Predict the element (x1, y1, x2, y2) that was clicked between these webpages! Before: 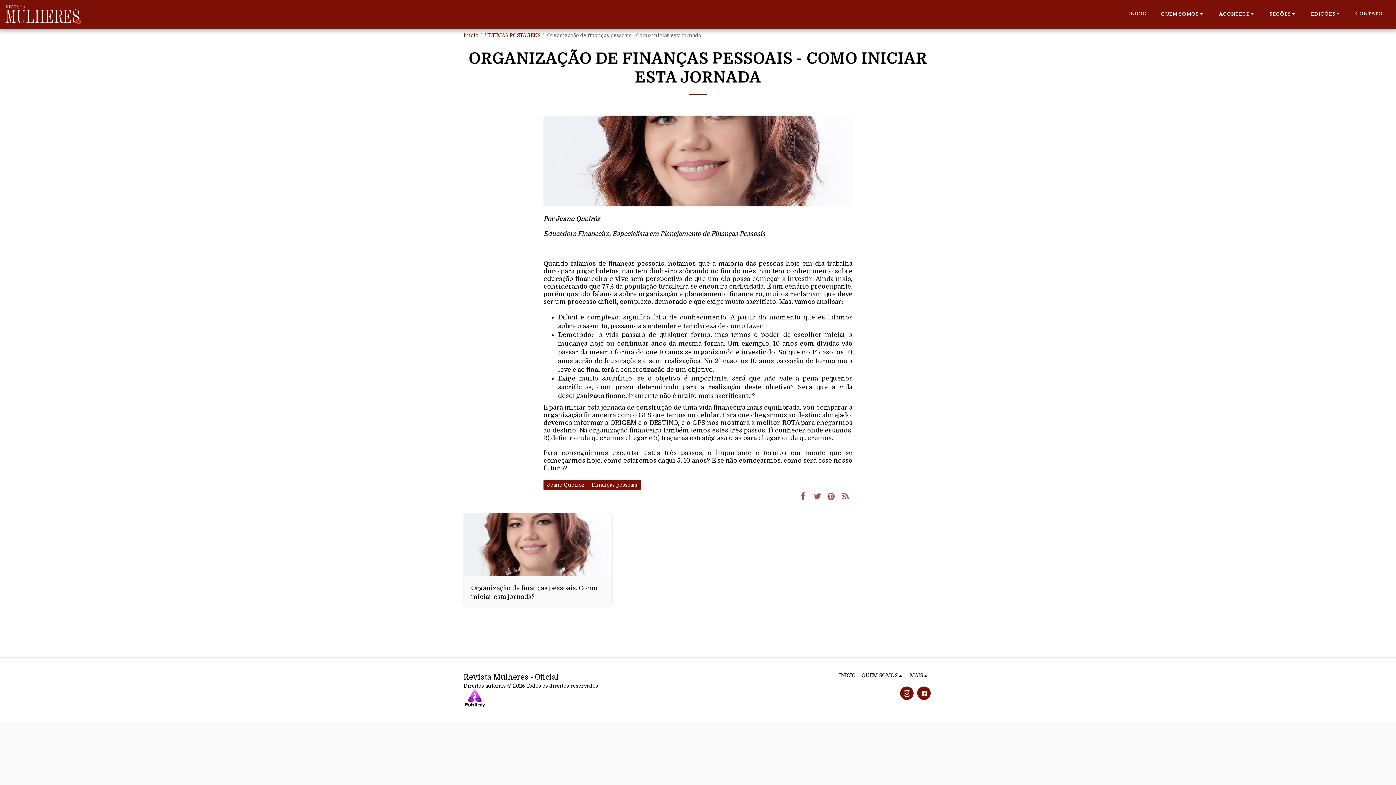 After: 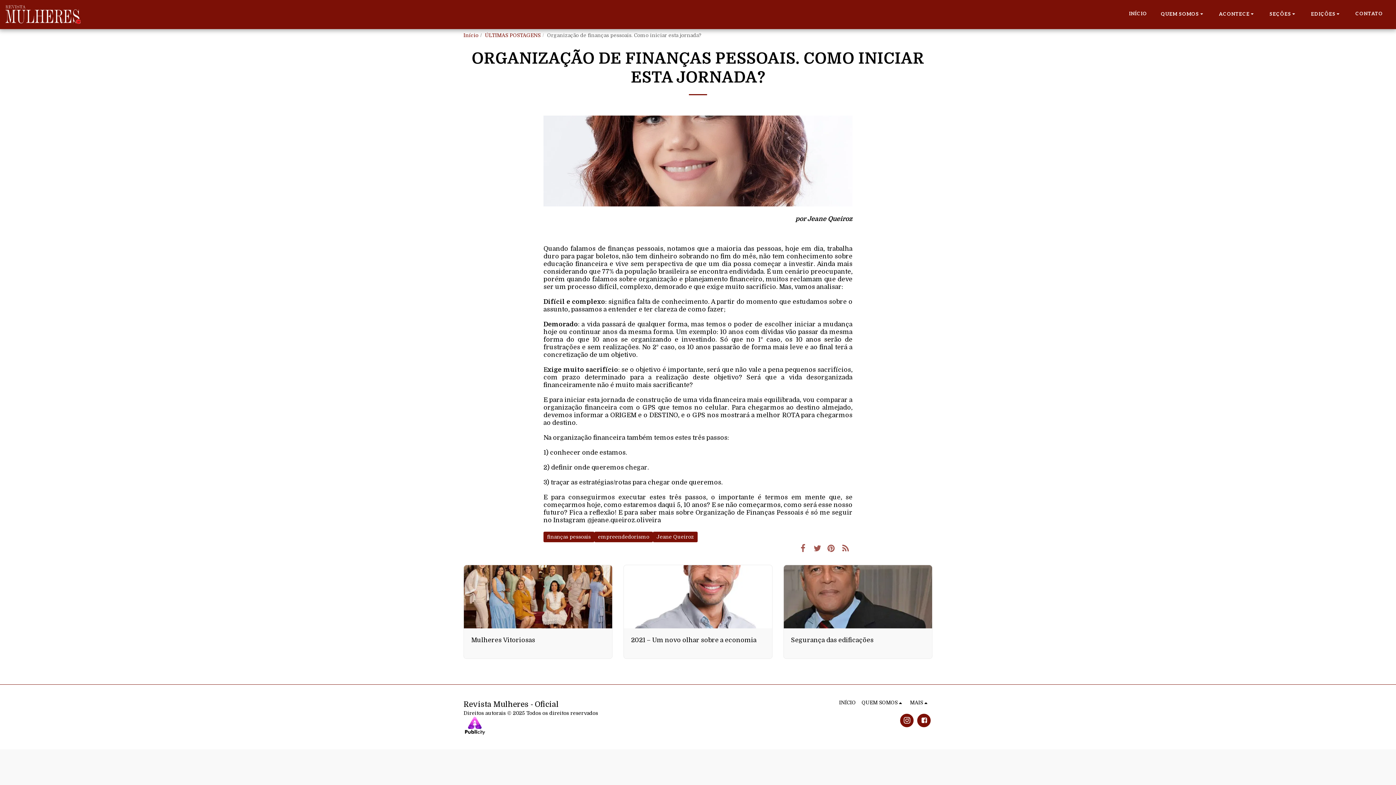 Action: label: Organização de finanças pessoais. Como iniciar esta jornada? bbox: (471, 583, 605, 601)